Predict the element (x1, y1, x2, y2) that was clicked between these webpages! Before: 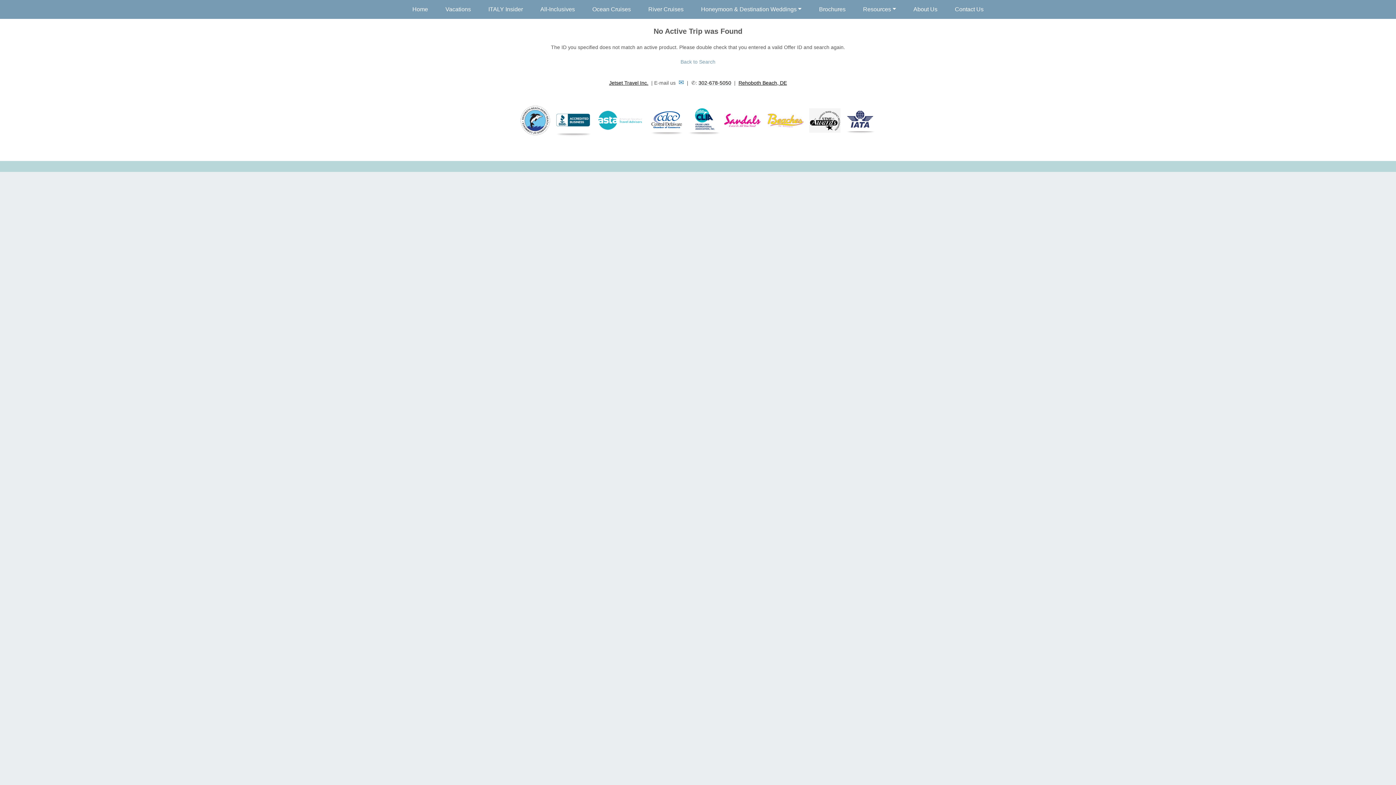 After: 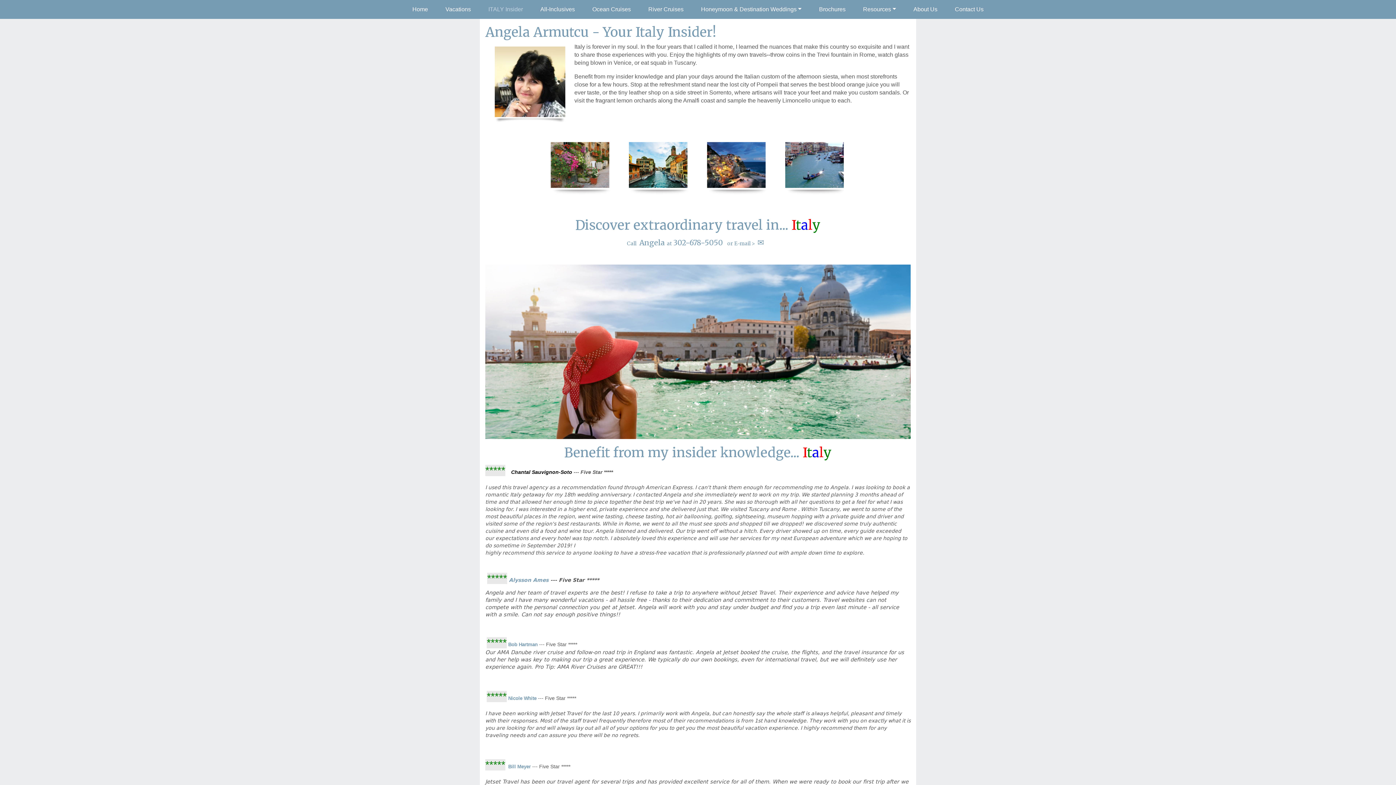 Action: bbox: (479, 1, 531, 17) label: ITALY Insider